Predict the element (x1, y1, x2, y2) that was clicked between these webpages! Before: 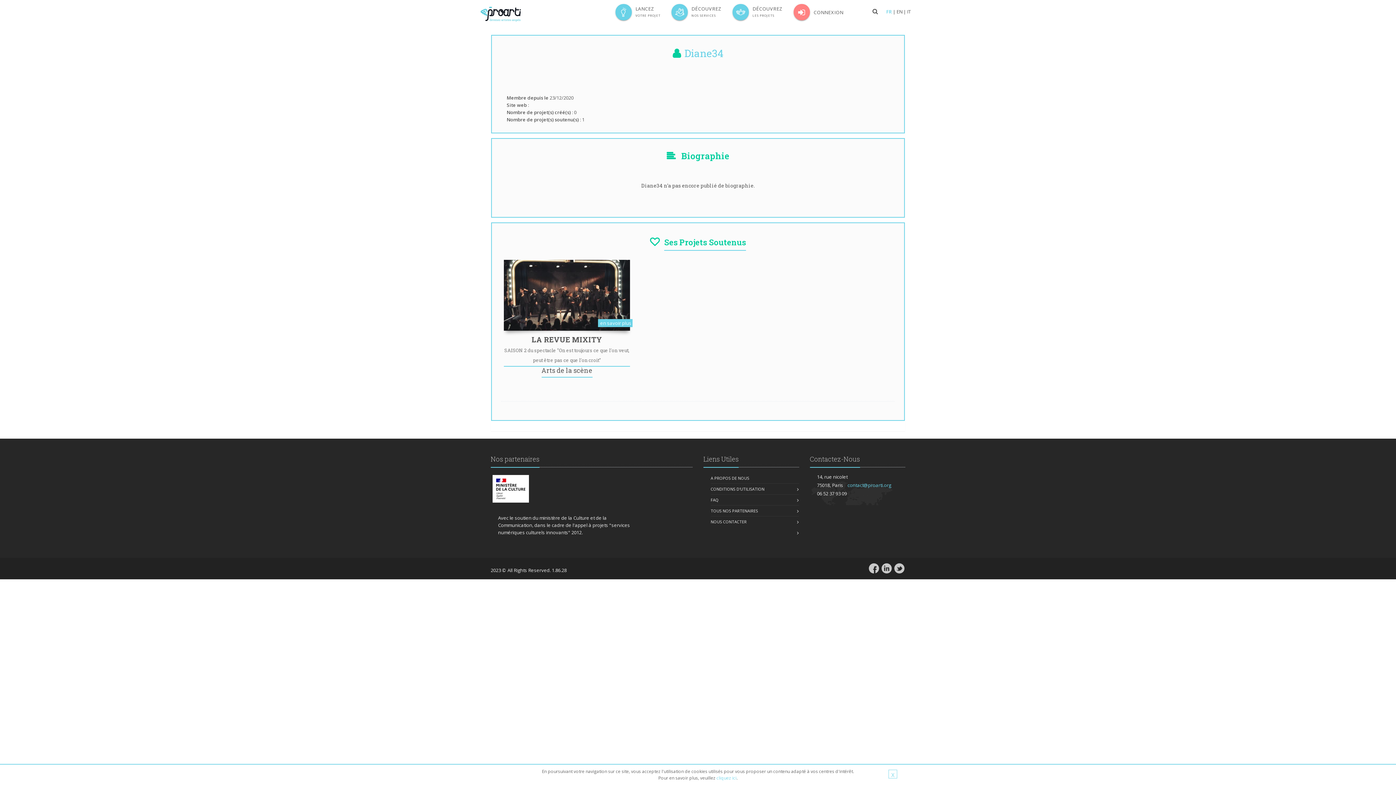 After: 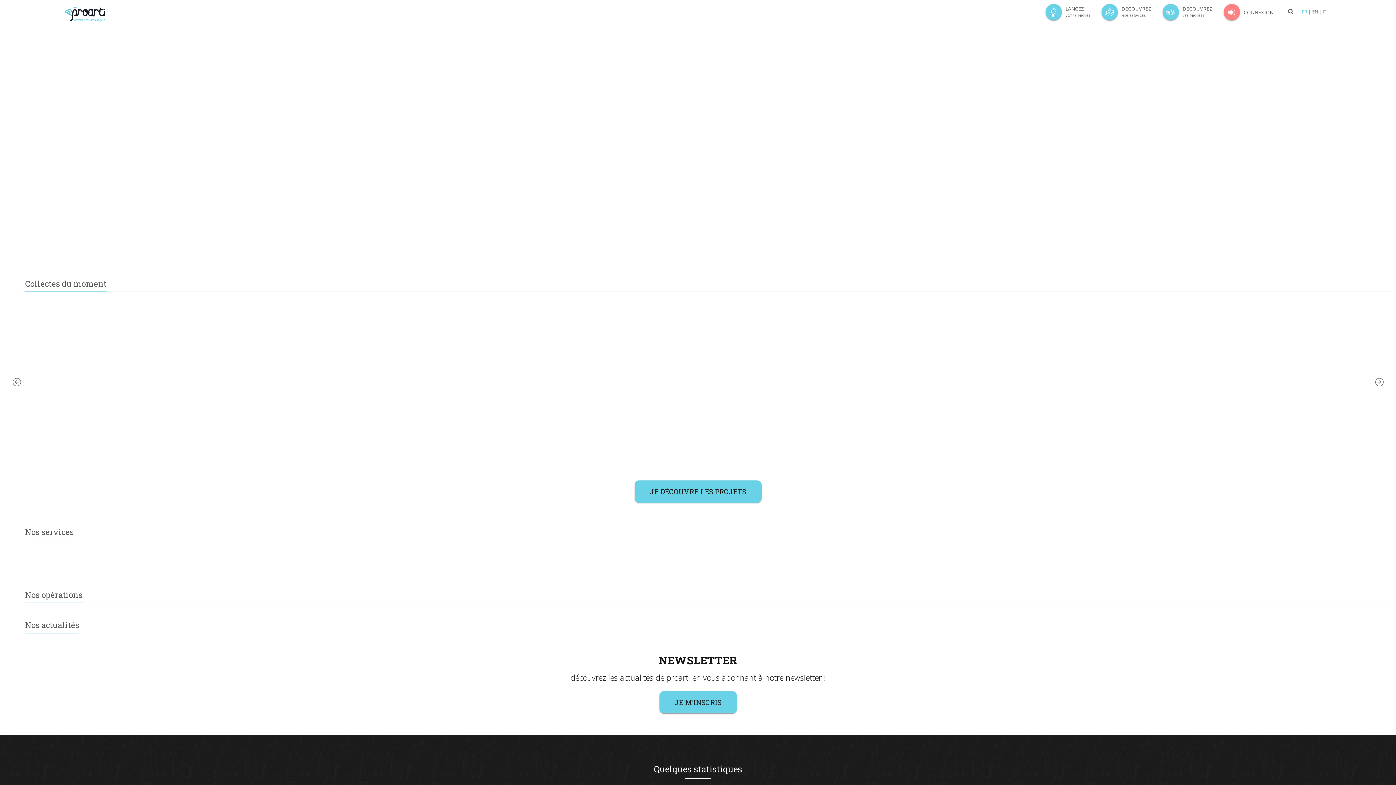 Action: bbox: (480, 3, 521, 29)